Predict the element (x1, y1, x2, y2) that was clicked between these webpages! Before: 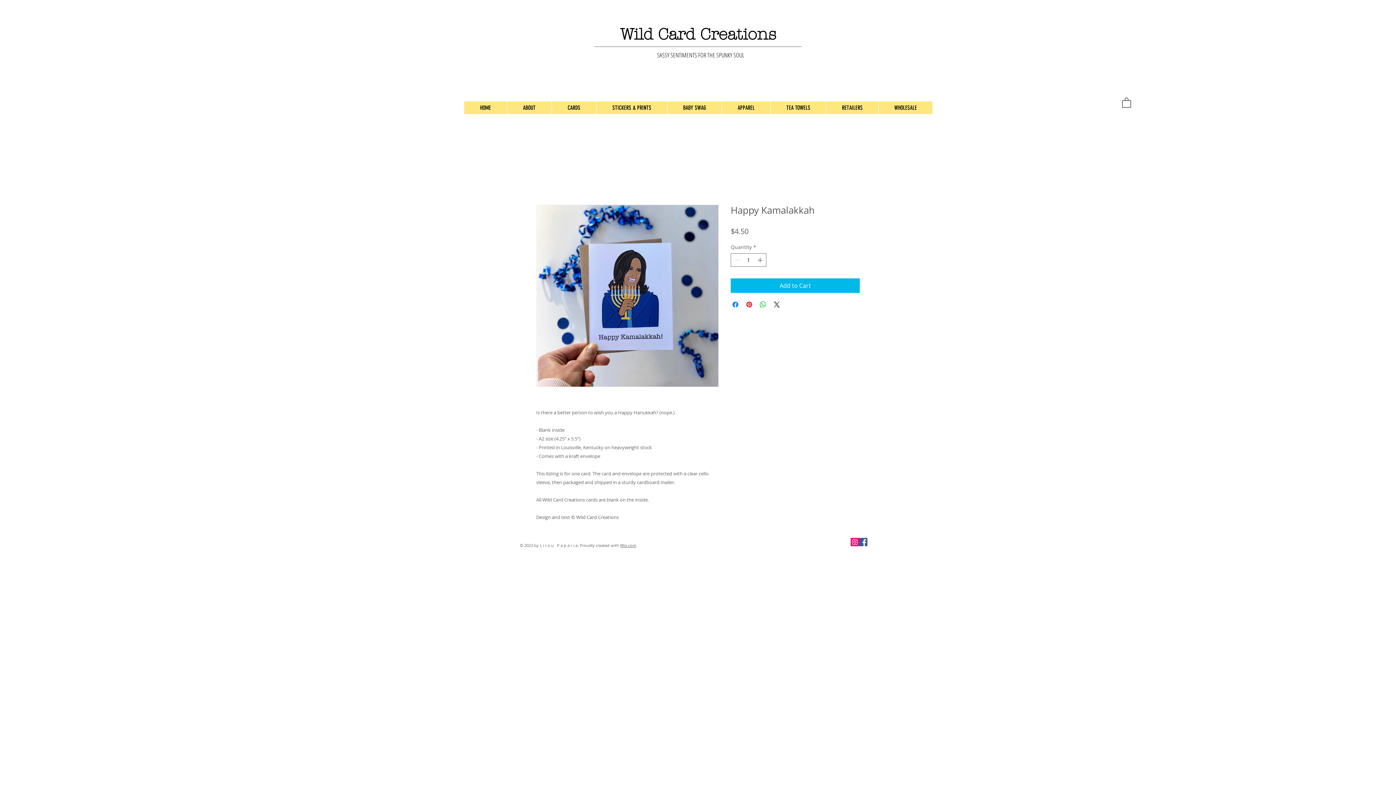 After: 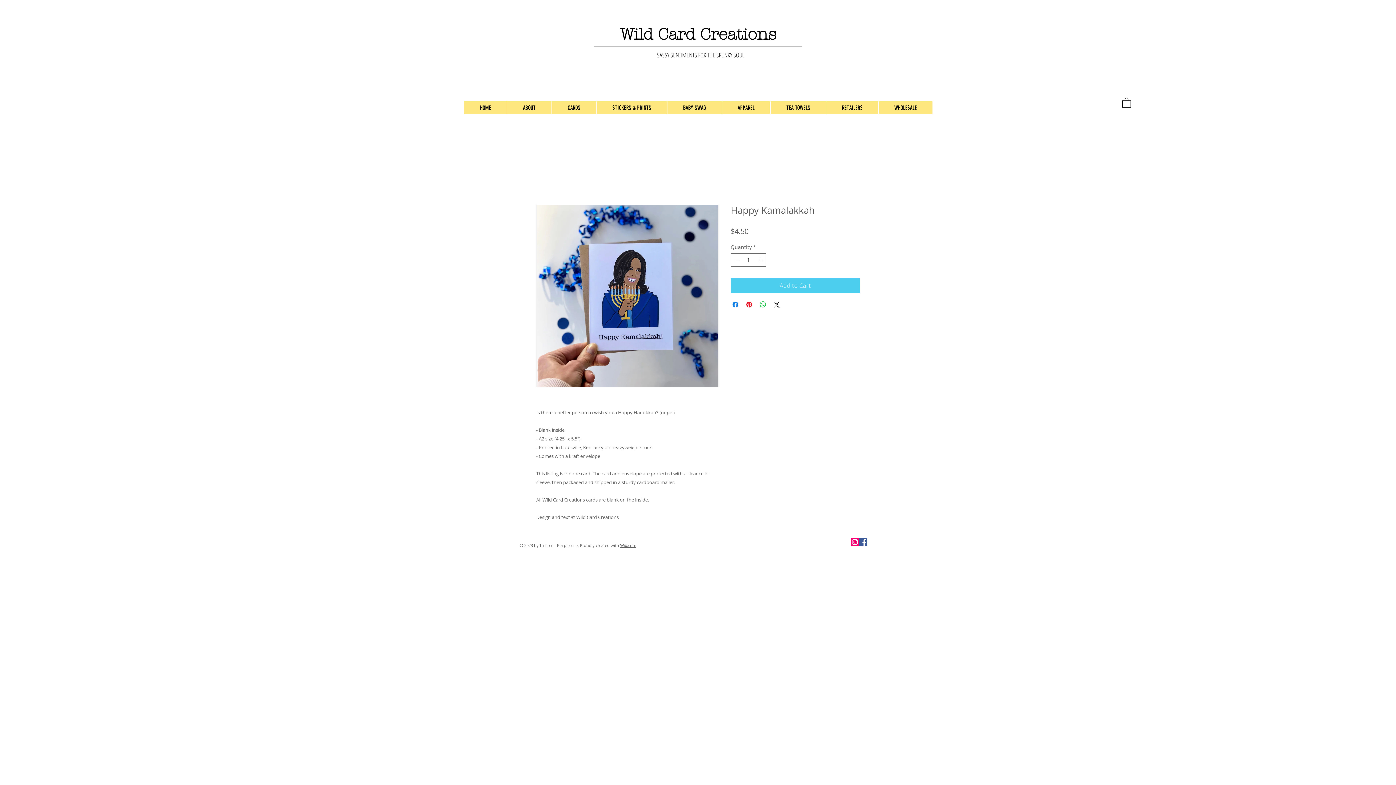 Action: label: Add to Cart bbox: (730, 278, 860, 293)